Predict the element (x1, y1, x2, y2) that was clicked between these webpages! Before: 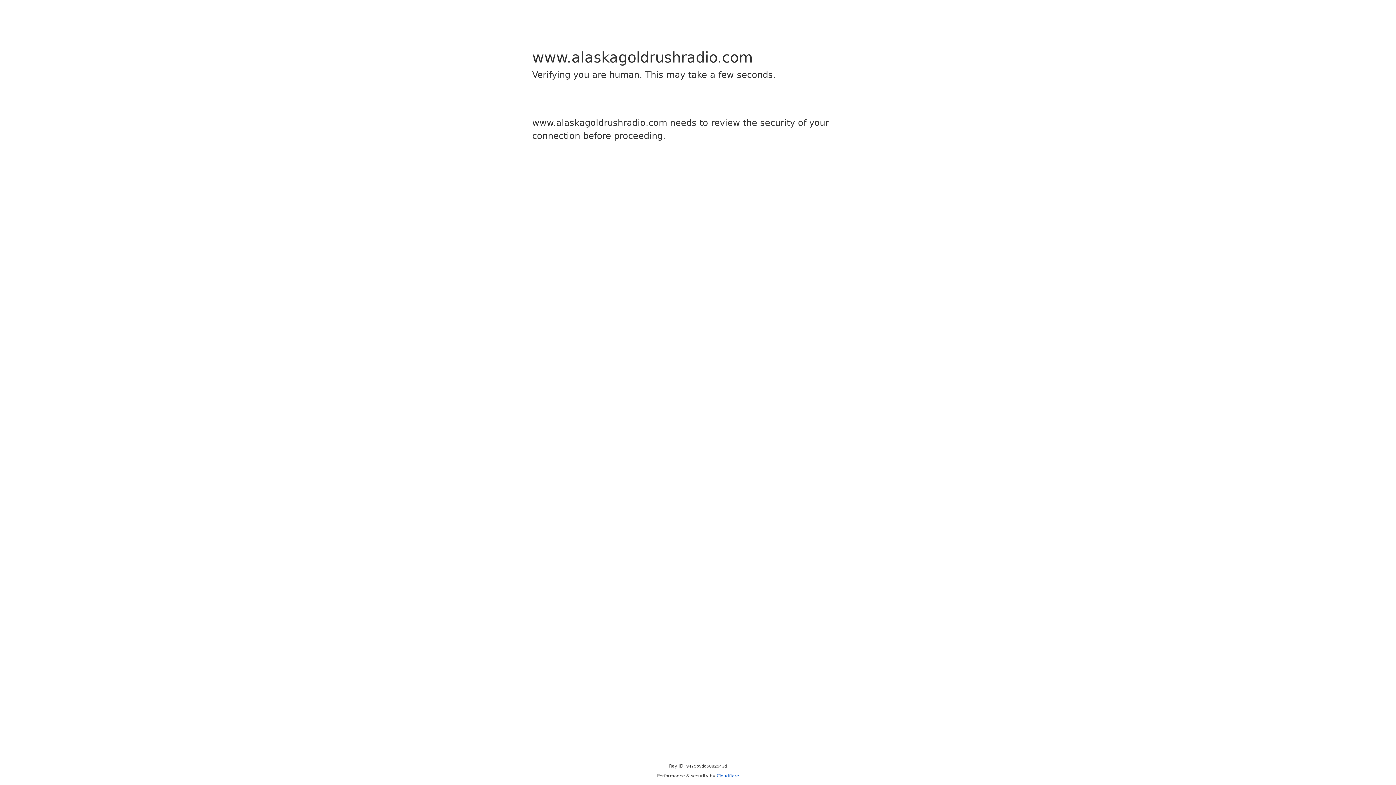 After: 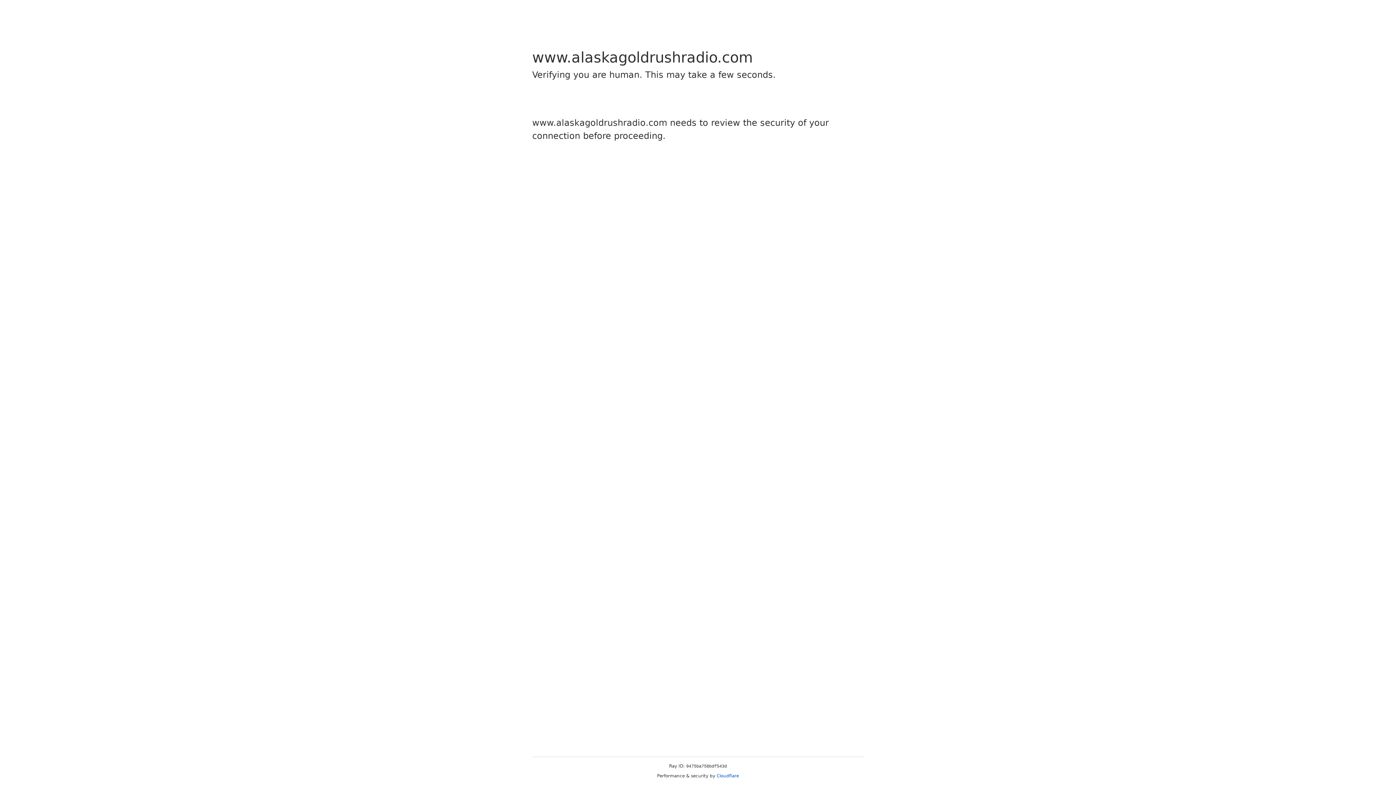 Action: label: Cloudflare bbox: (716, 773, 739, 778)